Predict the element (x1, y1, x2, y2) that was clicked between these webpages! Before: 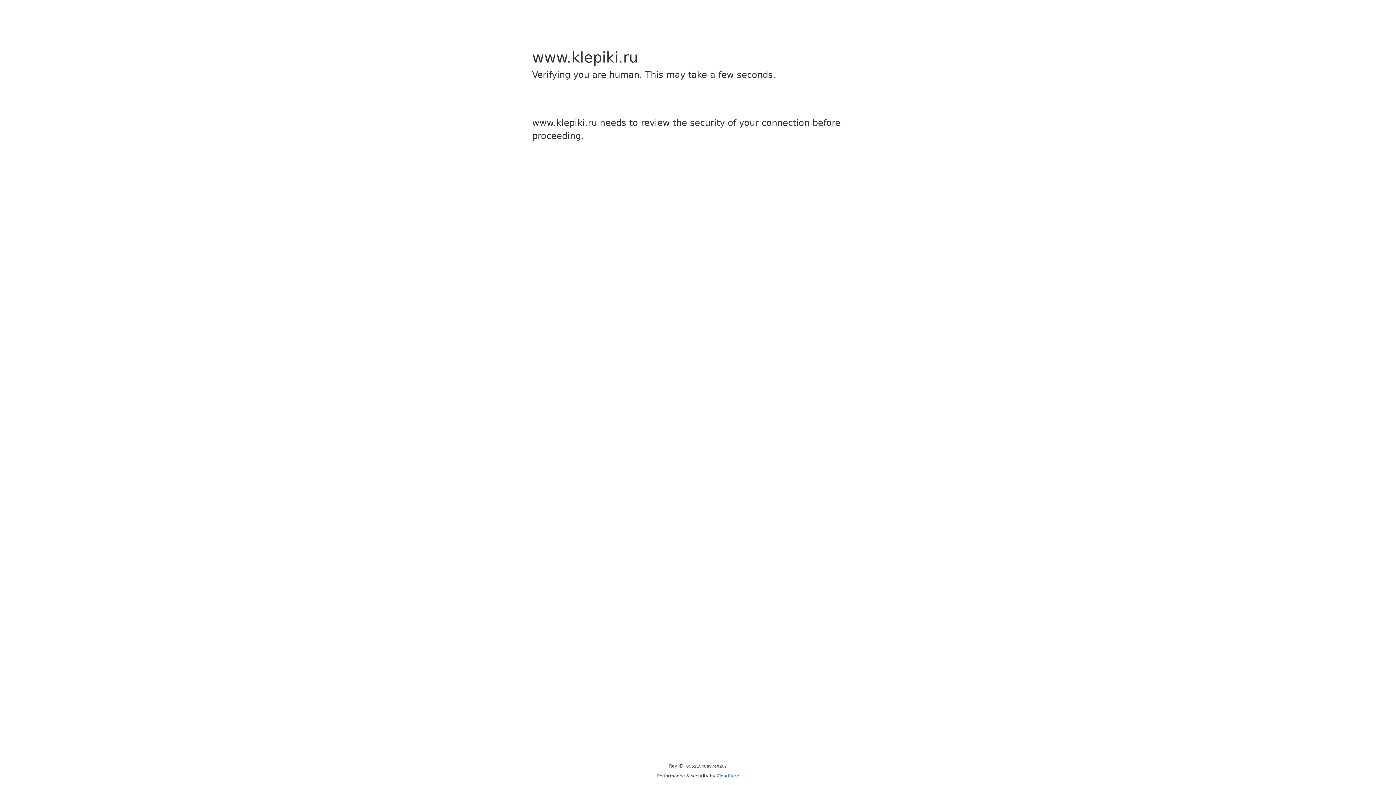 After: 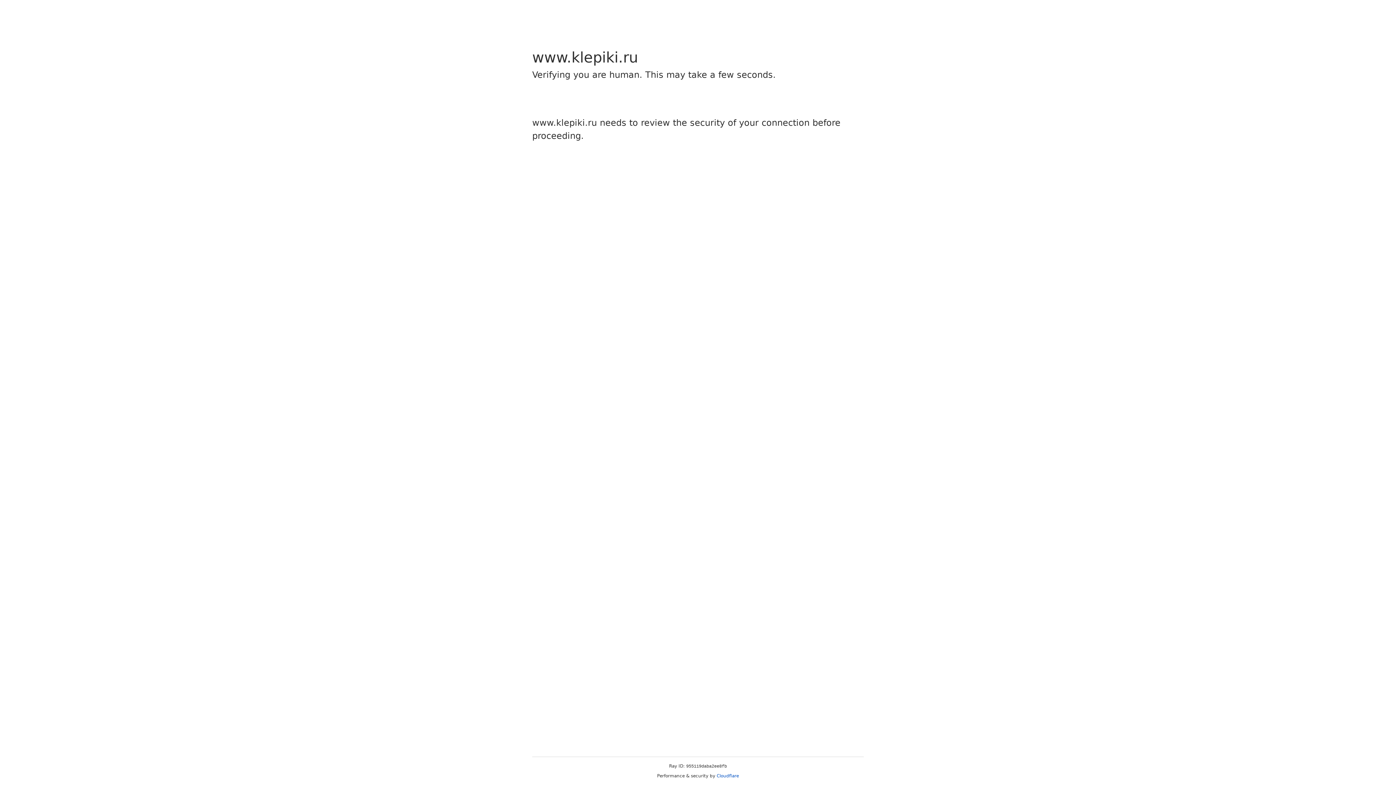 Action: label: Cloudflare bbox: (716, 773, 739, 778)